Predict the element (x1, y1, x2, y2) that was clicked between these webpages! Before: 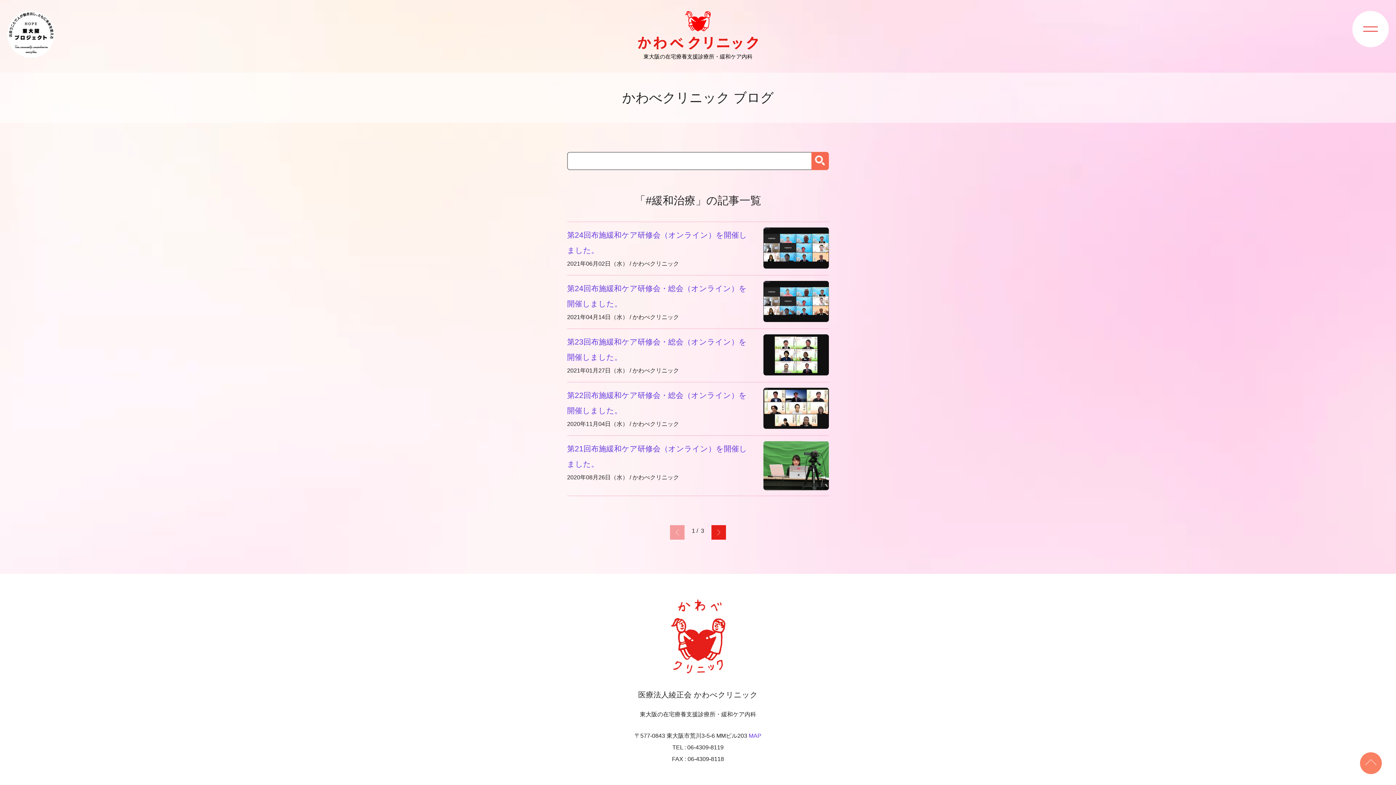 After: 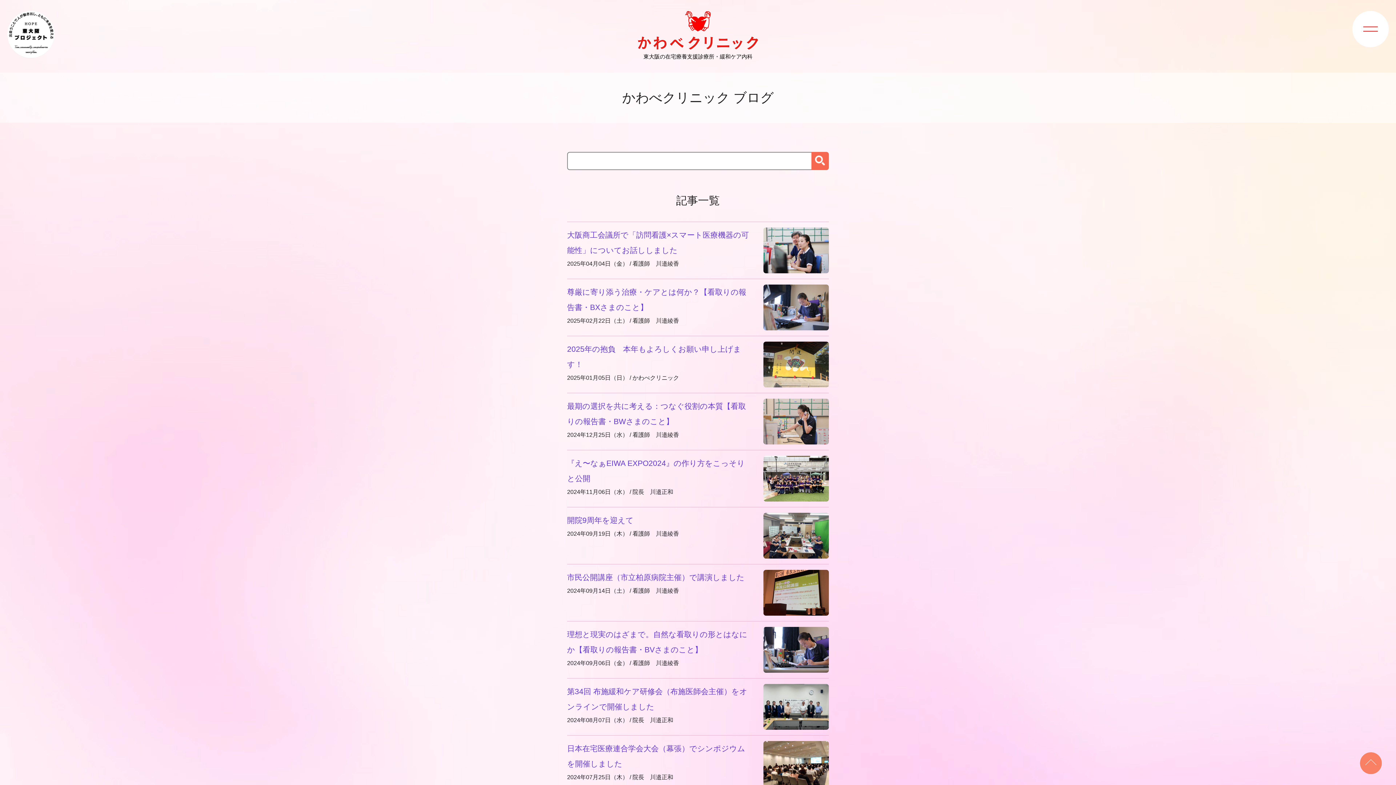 Action: bbox: (811, 152, 829, 170)